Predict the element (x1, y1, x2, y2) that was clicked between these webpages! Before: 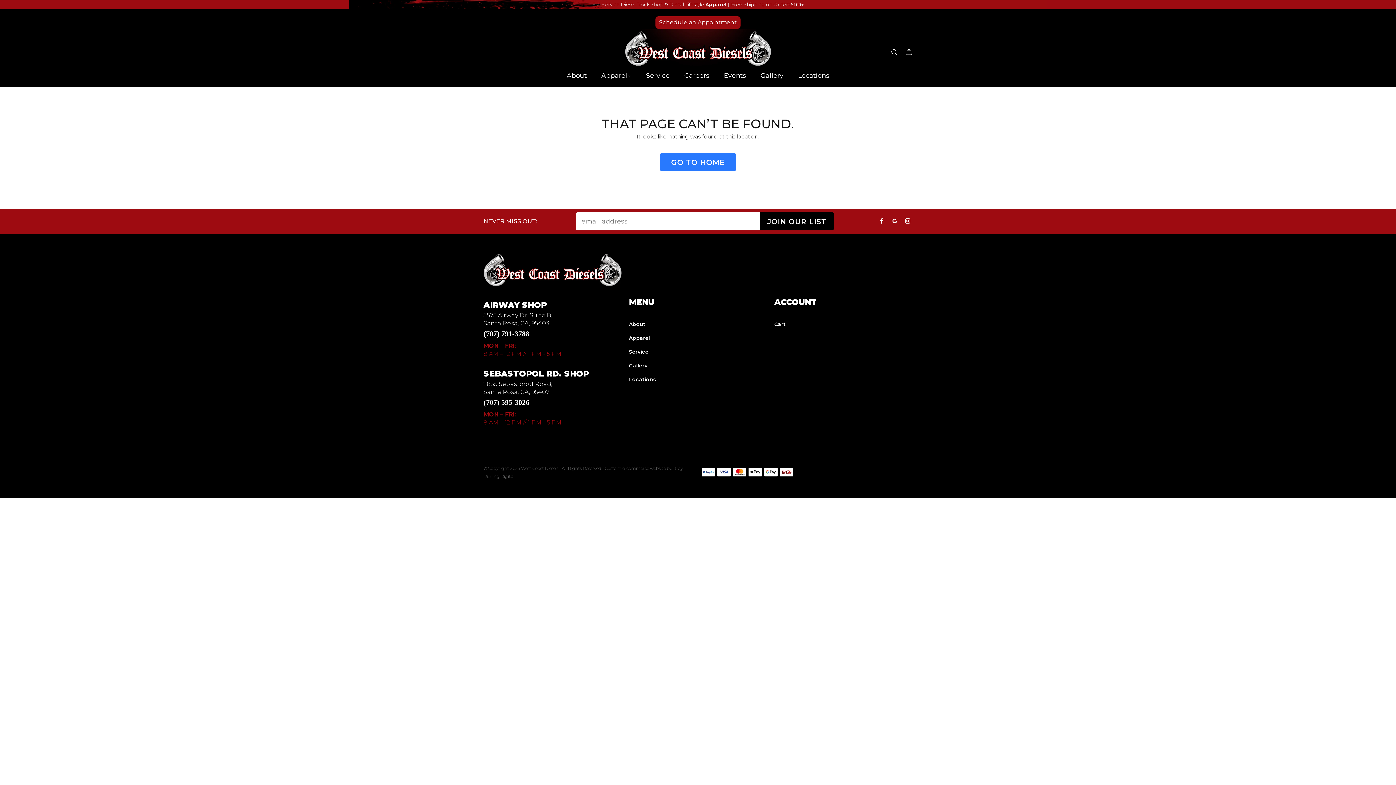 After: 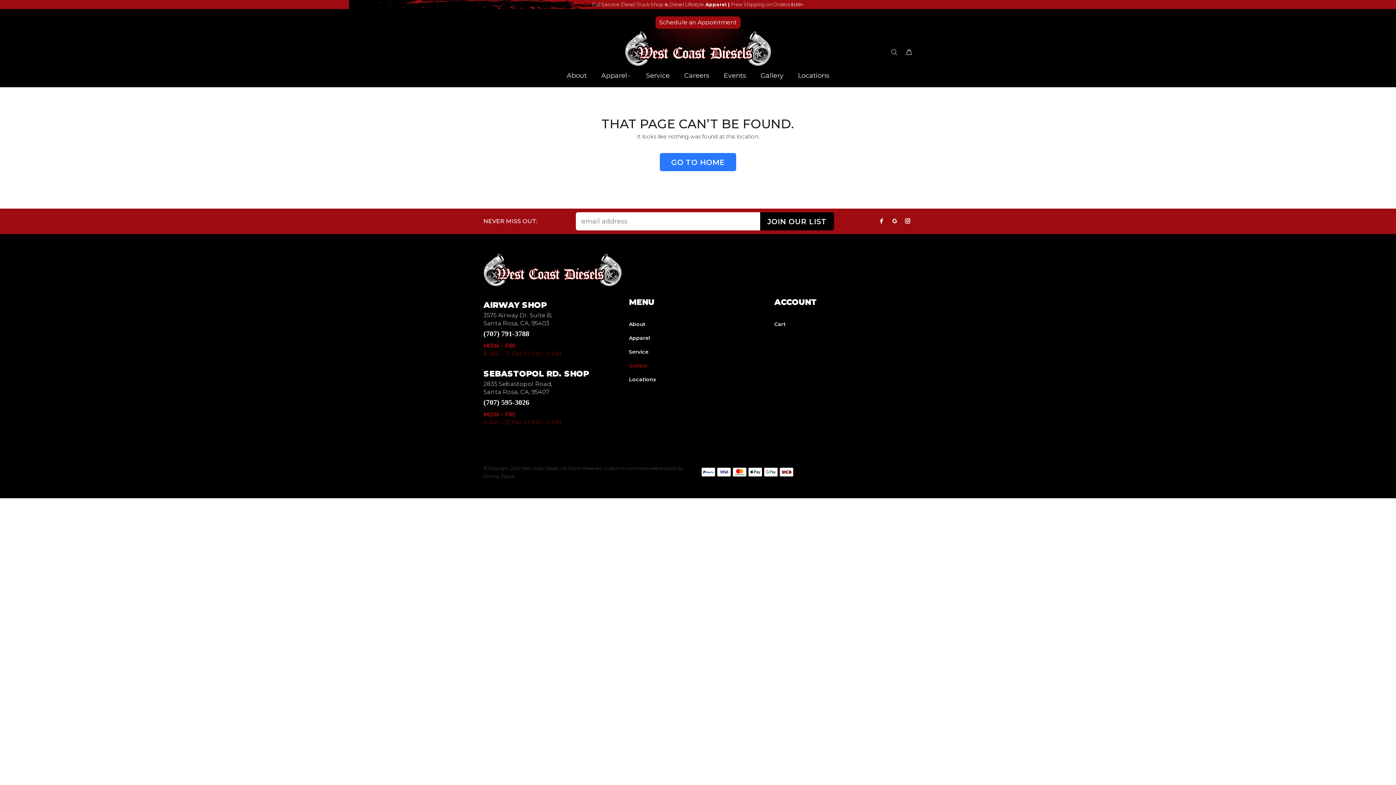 Action: label: Gallery bbox: (629, 362, 647, 368)